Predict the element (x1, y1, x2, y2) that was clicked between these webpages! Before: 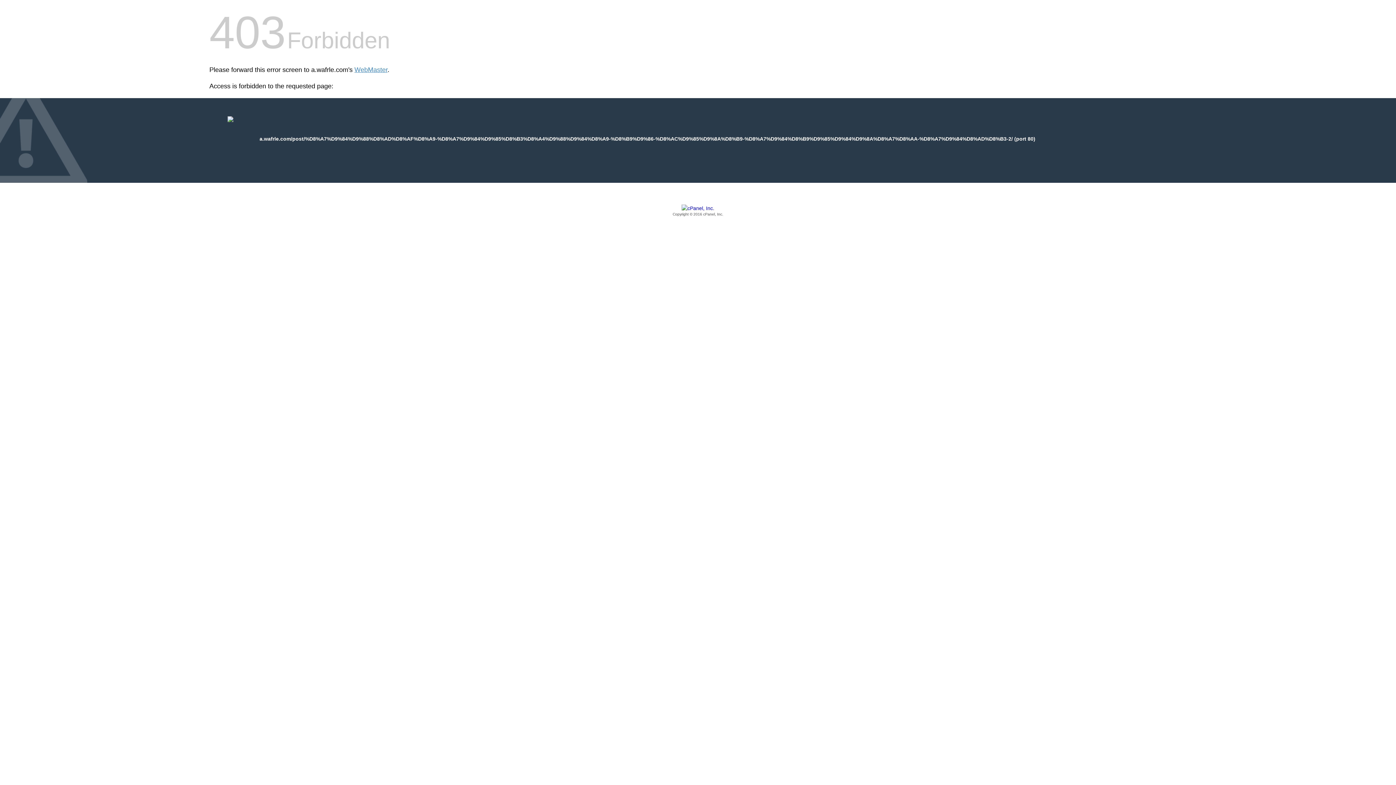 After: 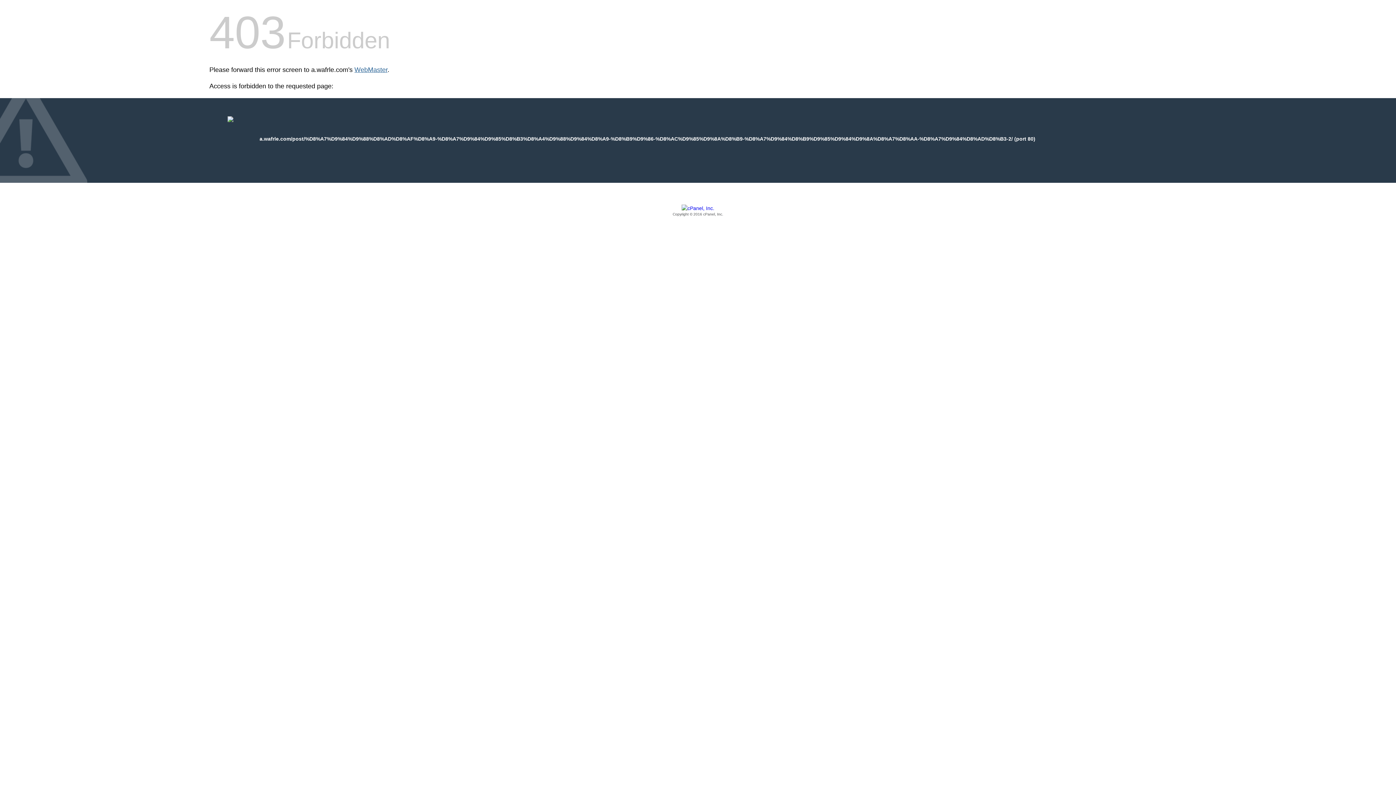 Action: bbox: (354, 66, 387, 73) label: WebMaster